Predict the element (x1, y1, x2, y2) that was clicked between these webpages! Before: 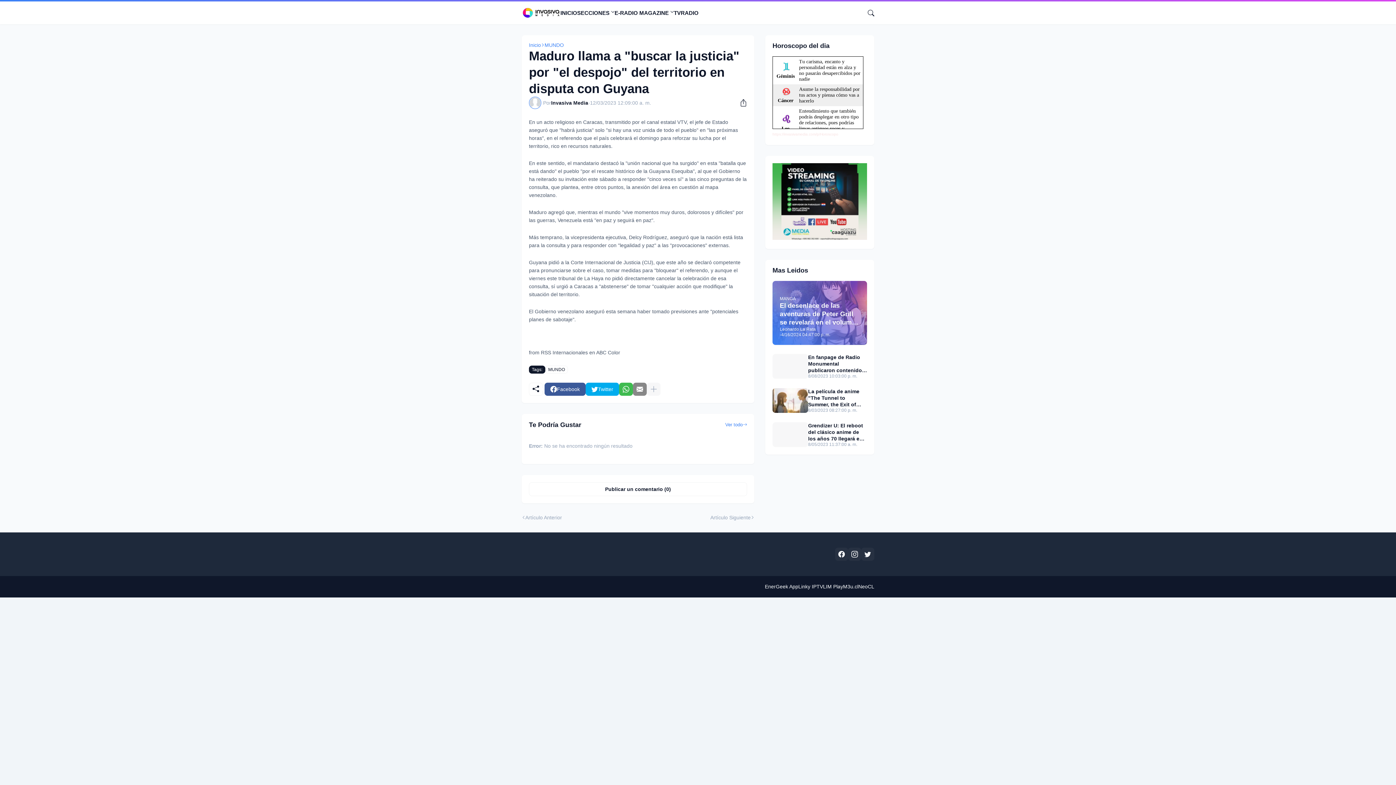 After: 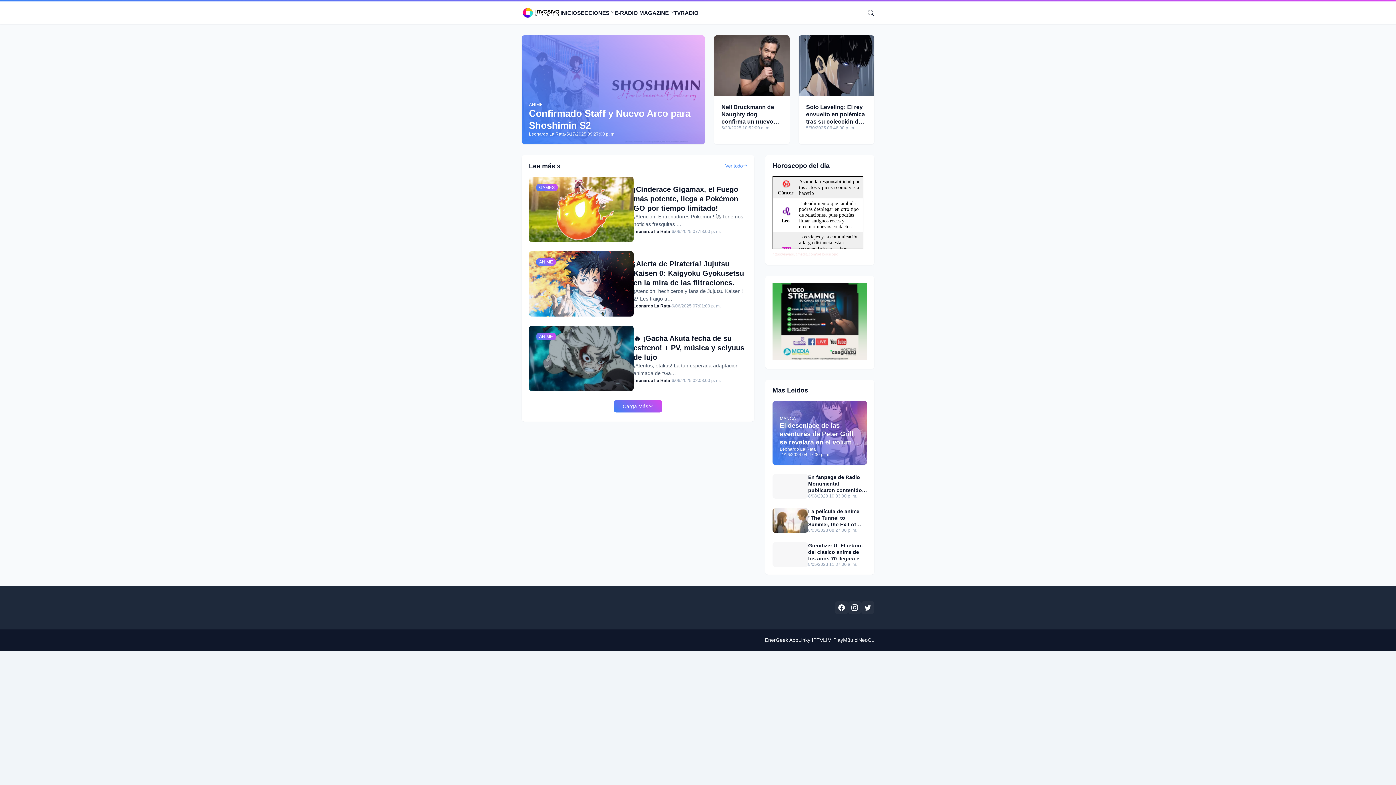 Action: bbox: (529, 42, 541, 47) label: Inicio